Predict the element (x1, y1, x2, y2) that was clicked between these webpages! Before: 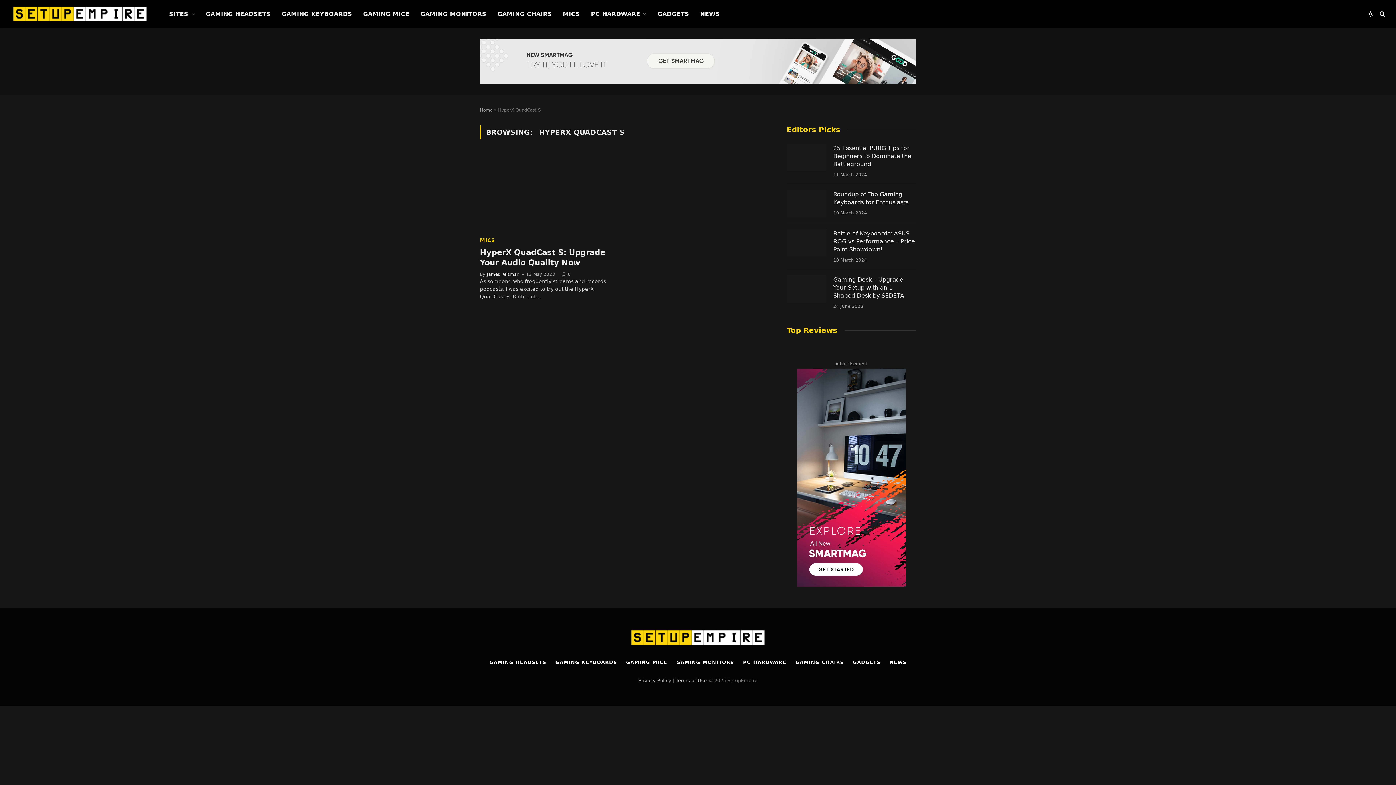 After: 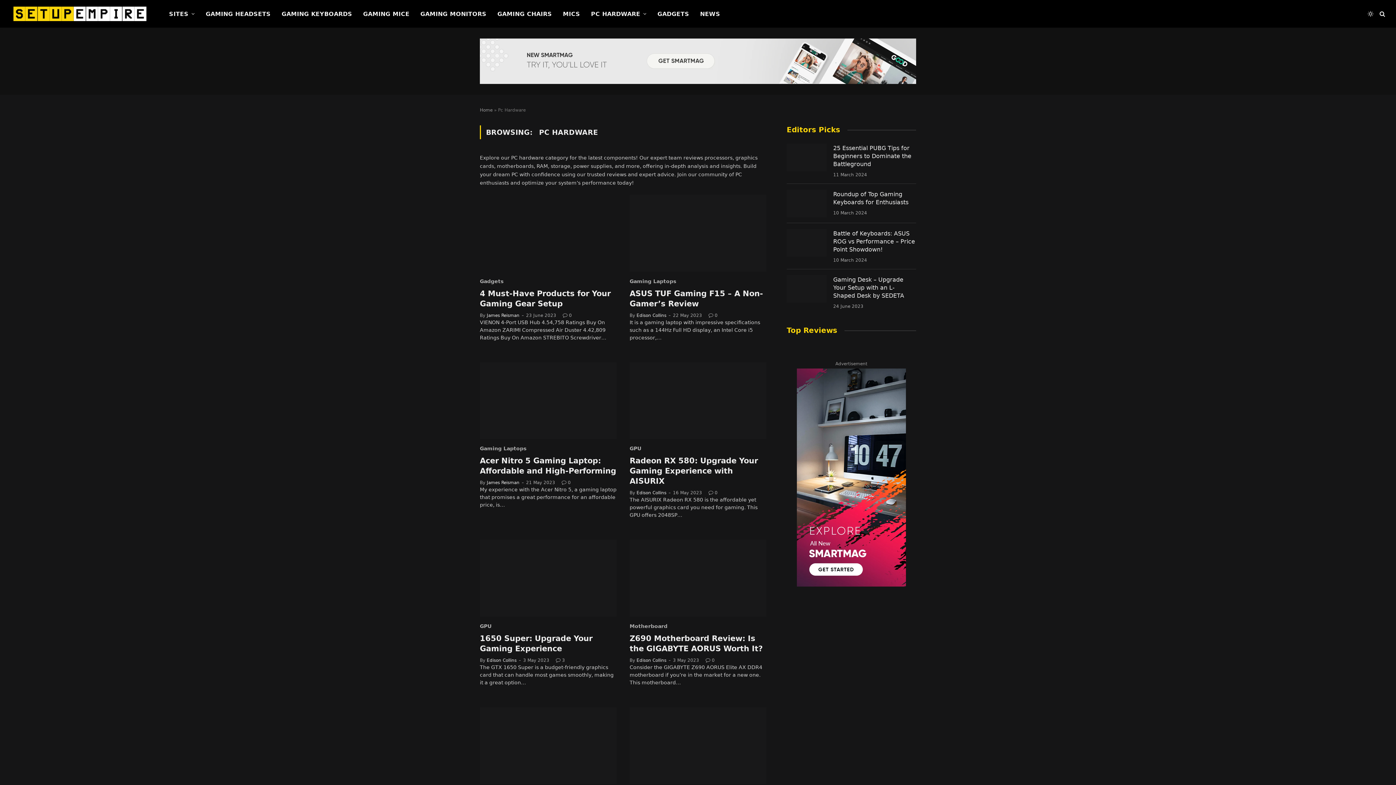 Action: bbox: (585, 0, 652, 27) label: PC HARDWARE